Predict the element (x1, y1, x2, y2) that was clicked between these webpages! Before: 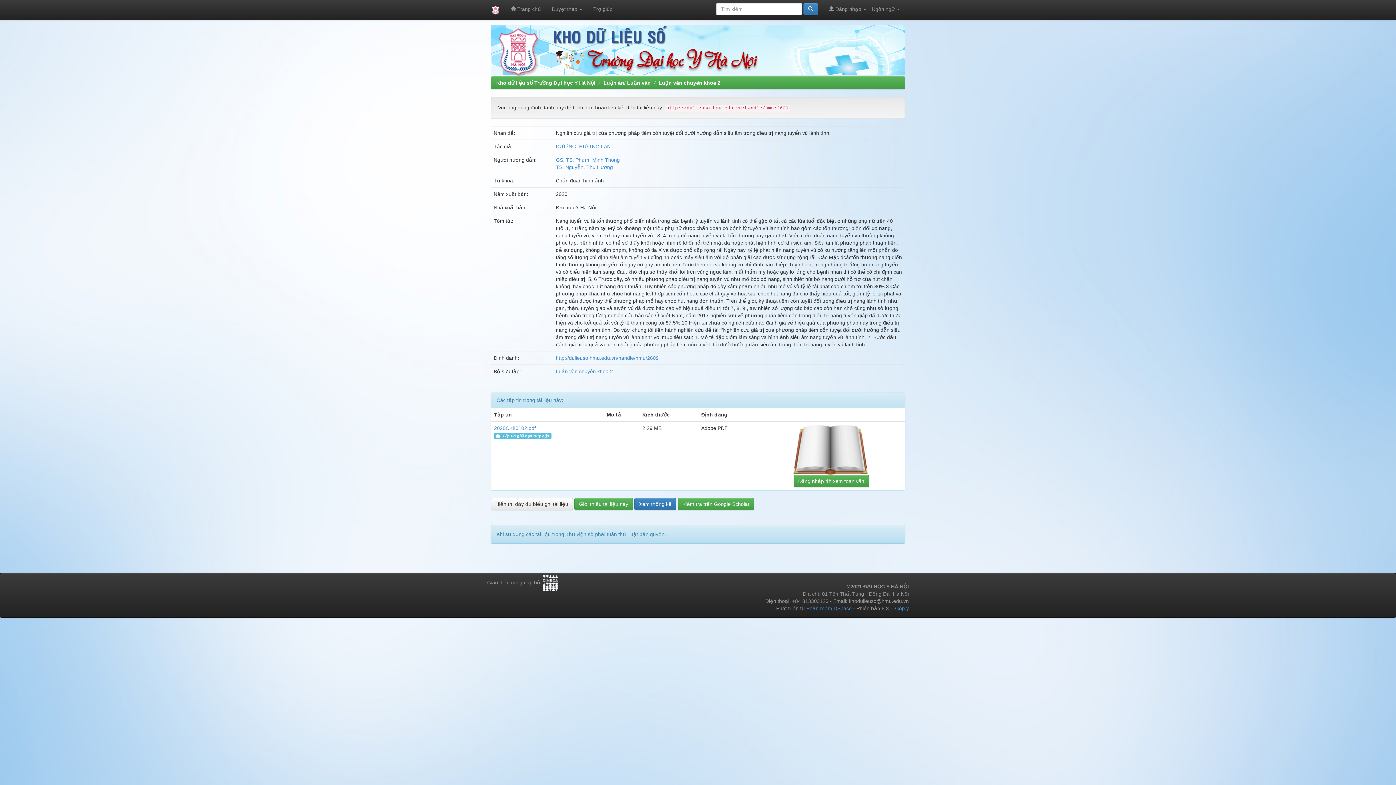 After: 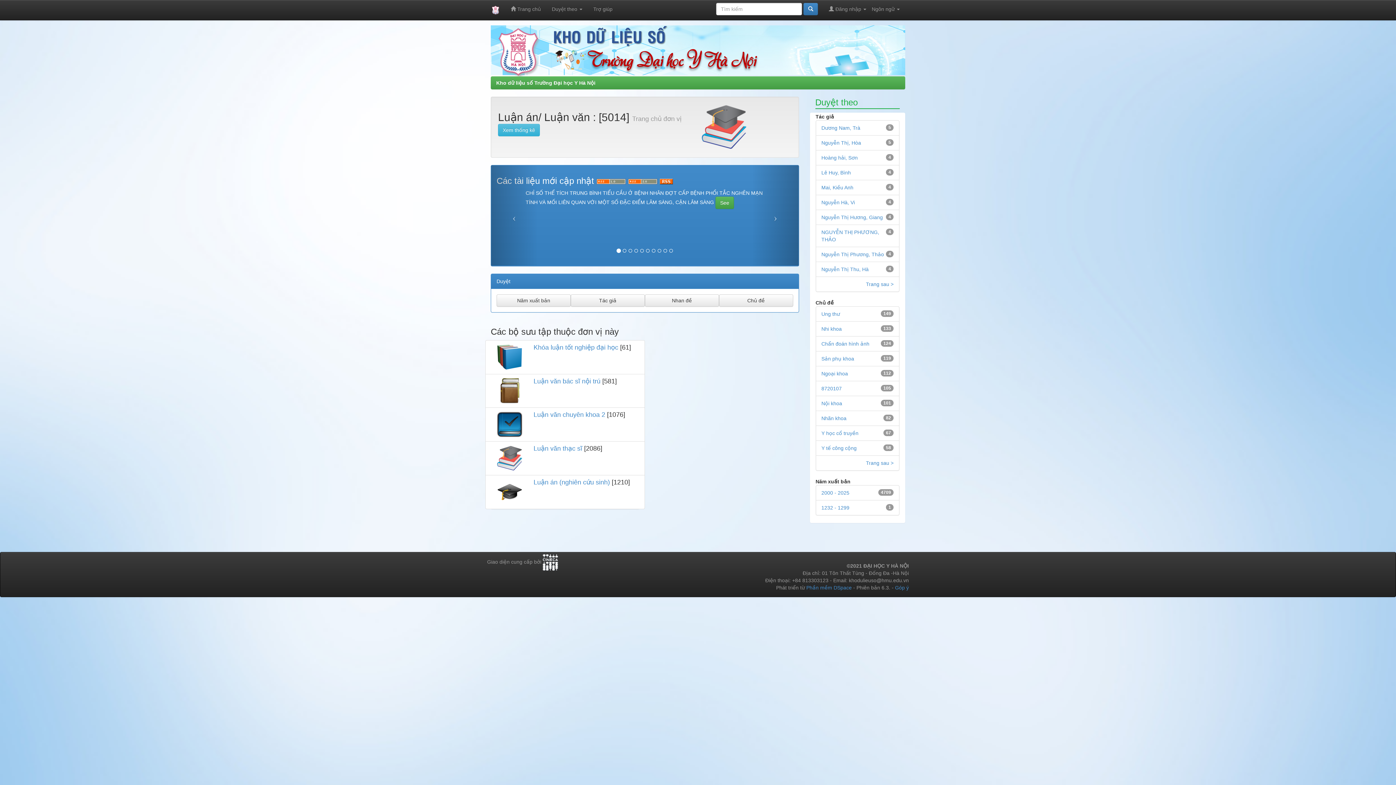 Action: label: Luận án/ Luận văn bbox: (603, 80, 650, 85)